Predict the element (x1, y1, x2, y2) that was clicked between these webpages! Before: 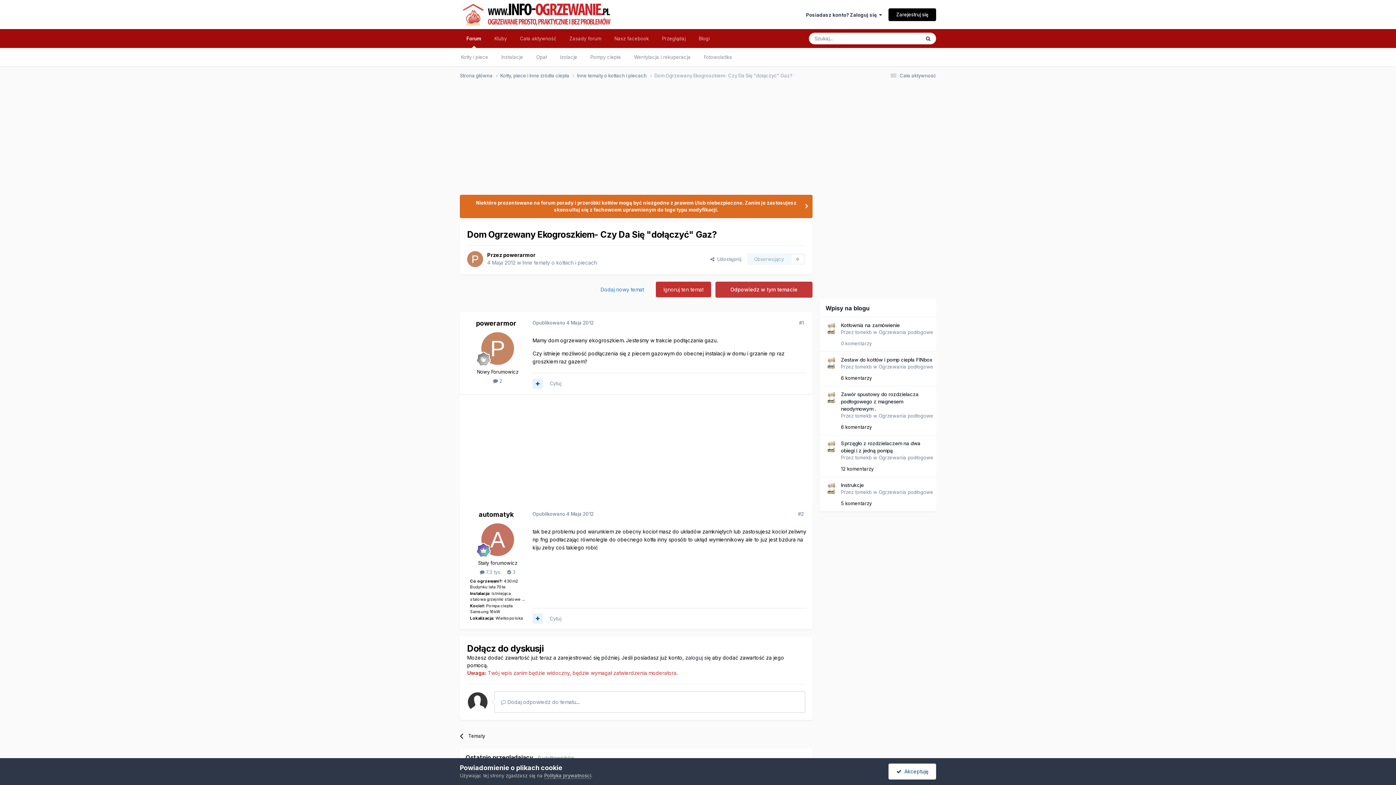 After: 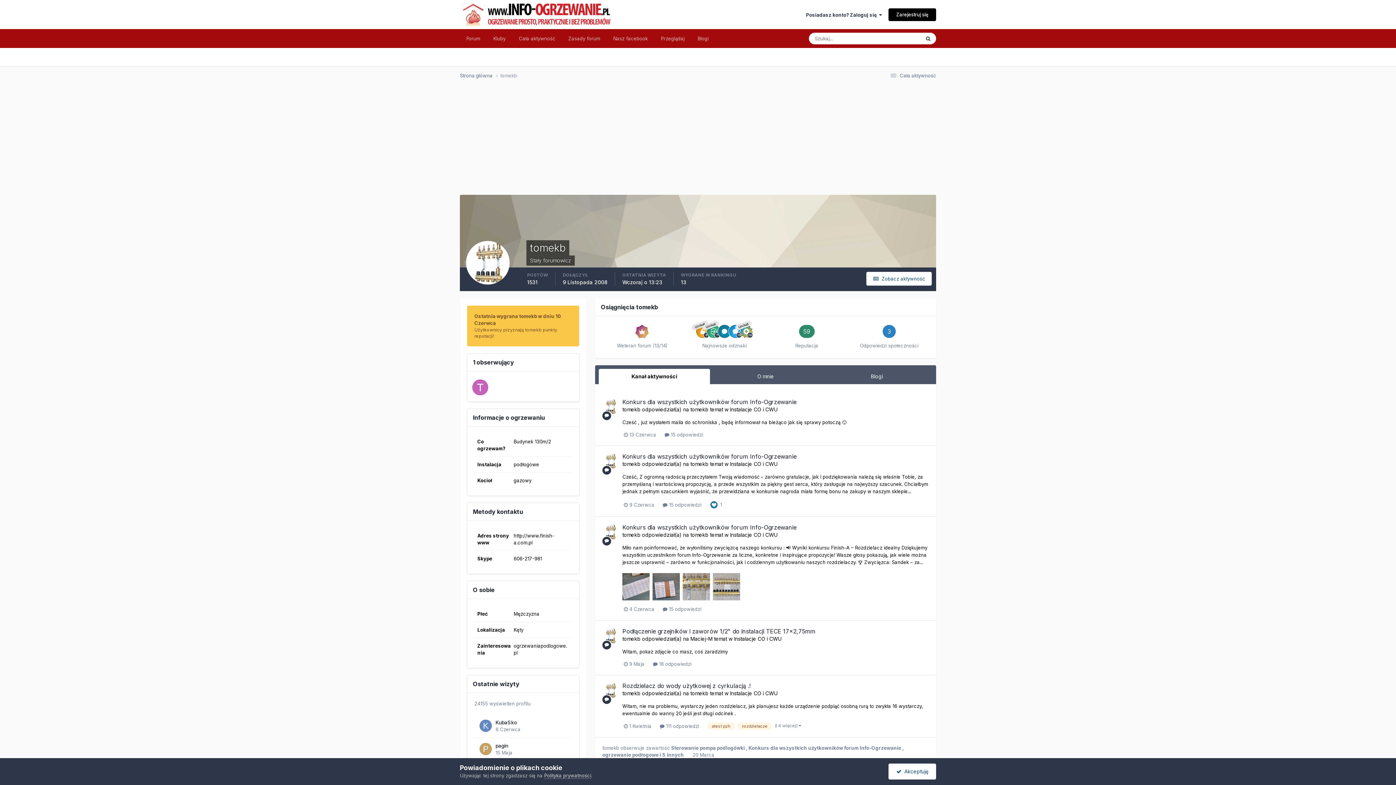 Action: bbox: (855, 413, 872, 418) label: tomekb